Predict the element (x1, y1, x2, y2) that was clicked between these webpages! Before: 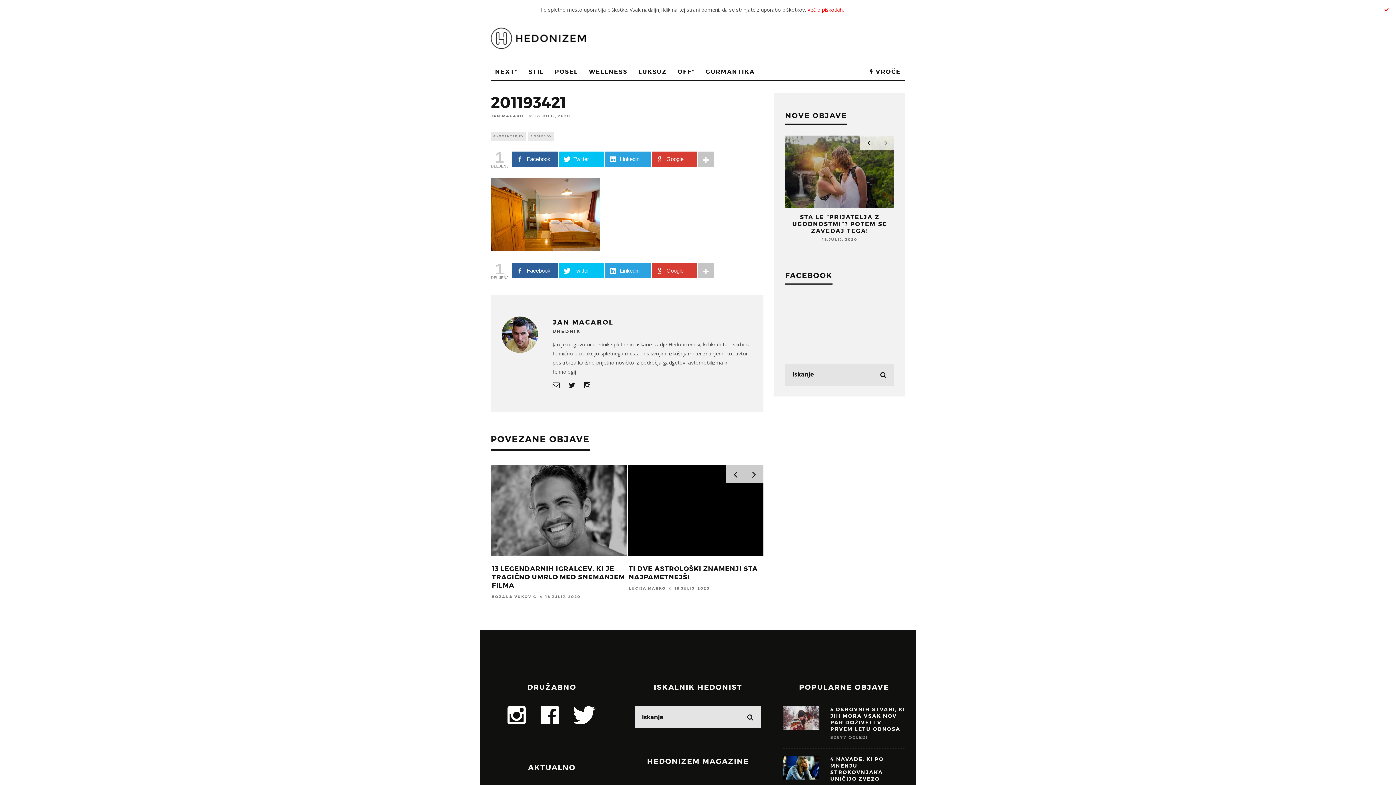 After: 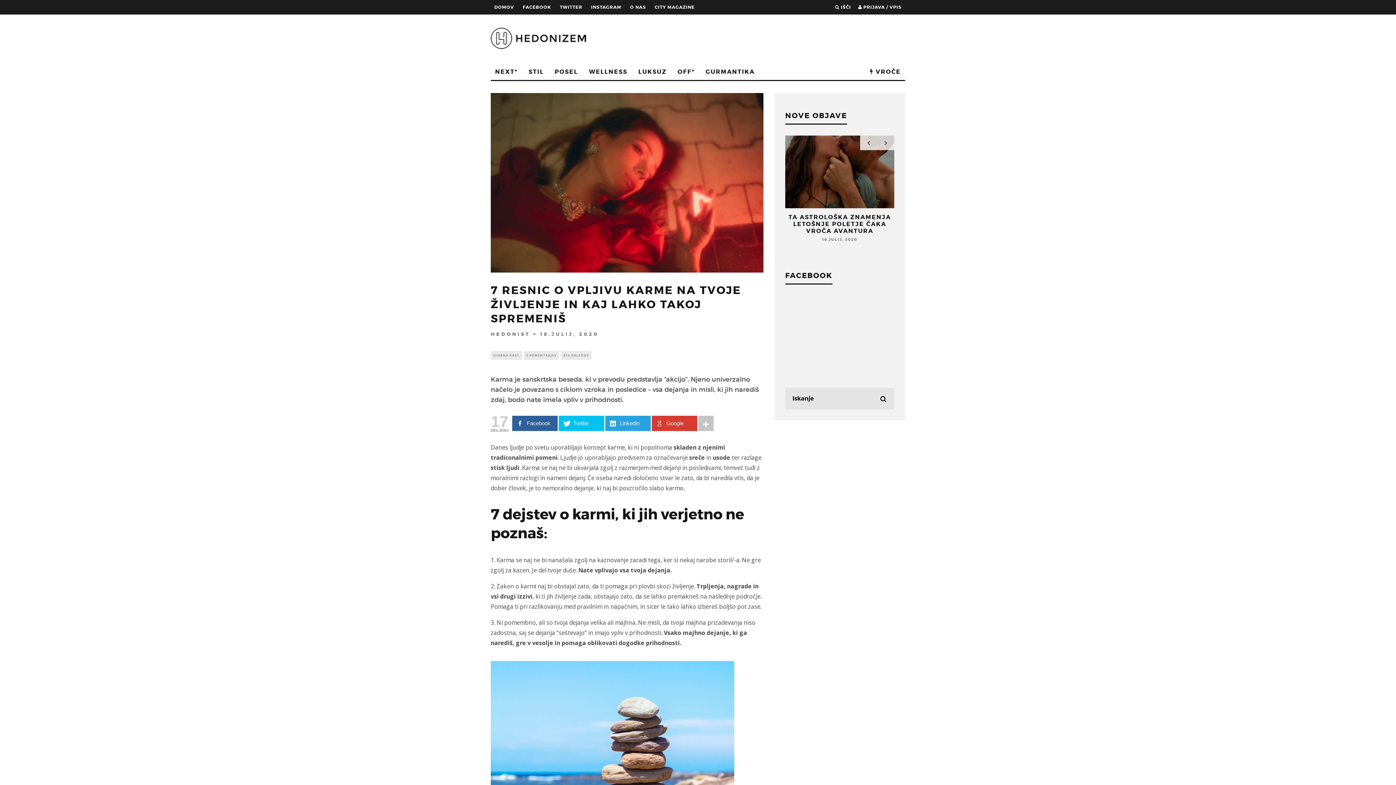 Action: bbox: (787, 213, 892, 234) label: 7 RESNIC O VPLJIVU KARME NA TVOJE ŽIVLJENJE IN KAJ LAHKO TAKOJ SPREMENIŠ